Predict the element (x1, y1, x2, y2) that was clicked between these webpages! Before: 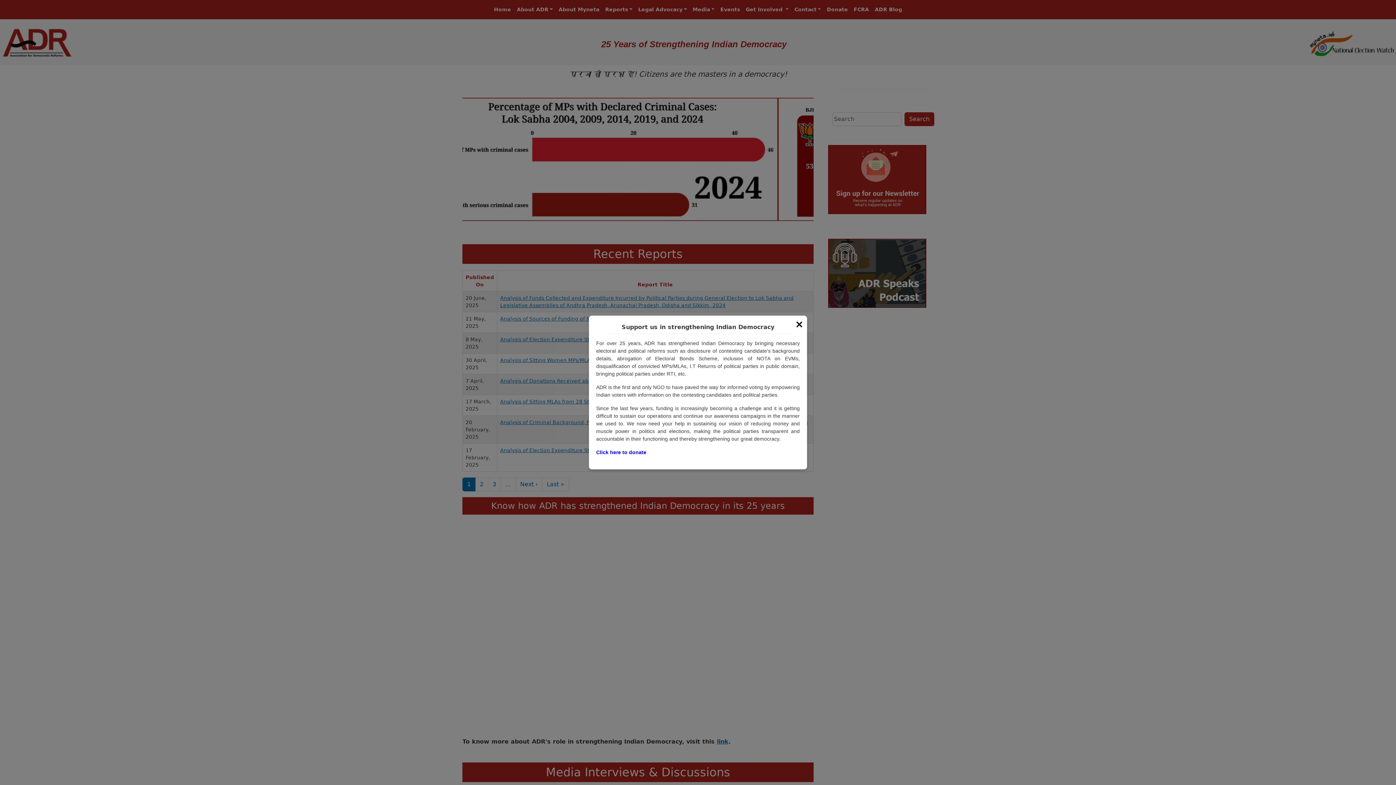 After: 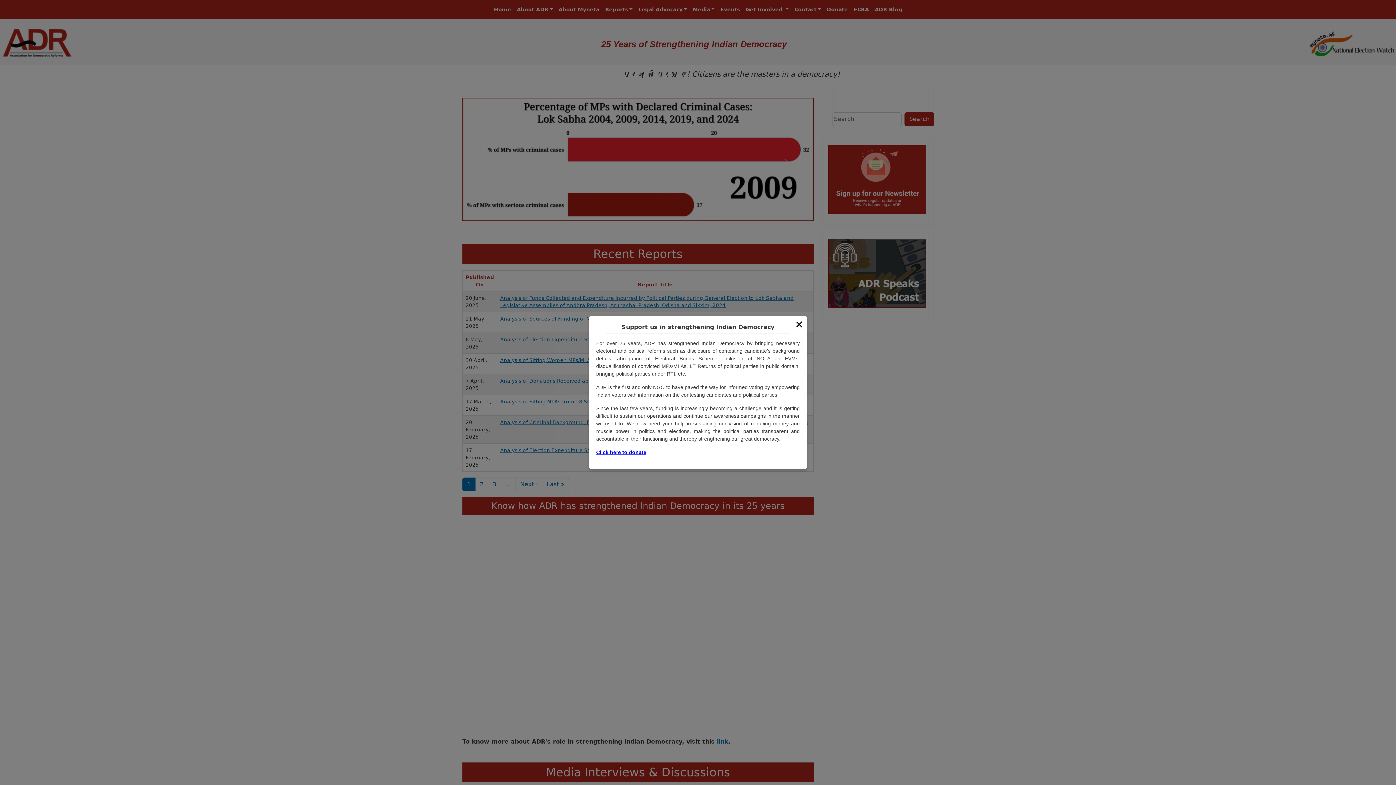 Action: label: Click here to donate bbox: (596, 449, 646, 455)